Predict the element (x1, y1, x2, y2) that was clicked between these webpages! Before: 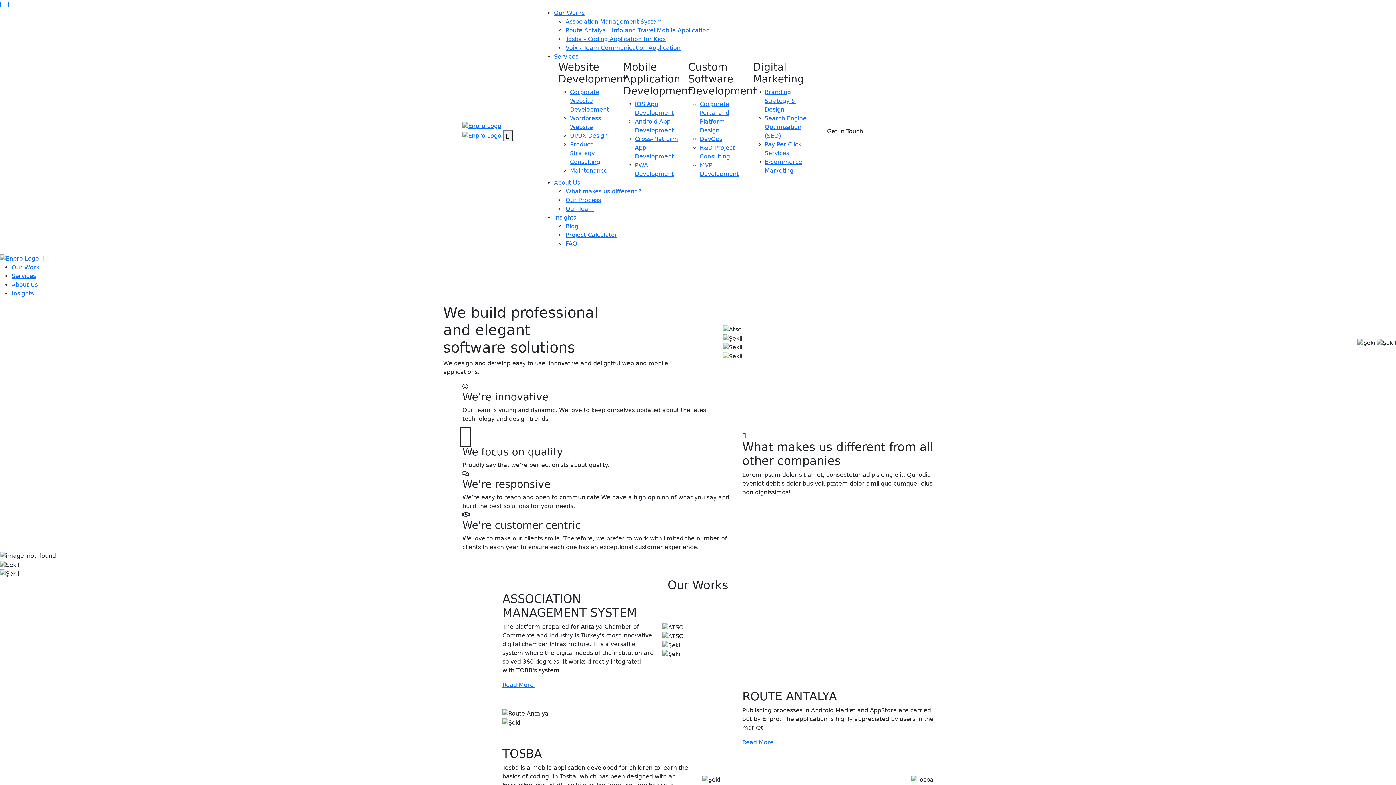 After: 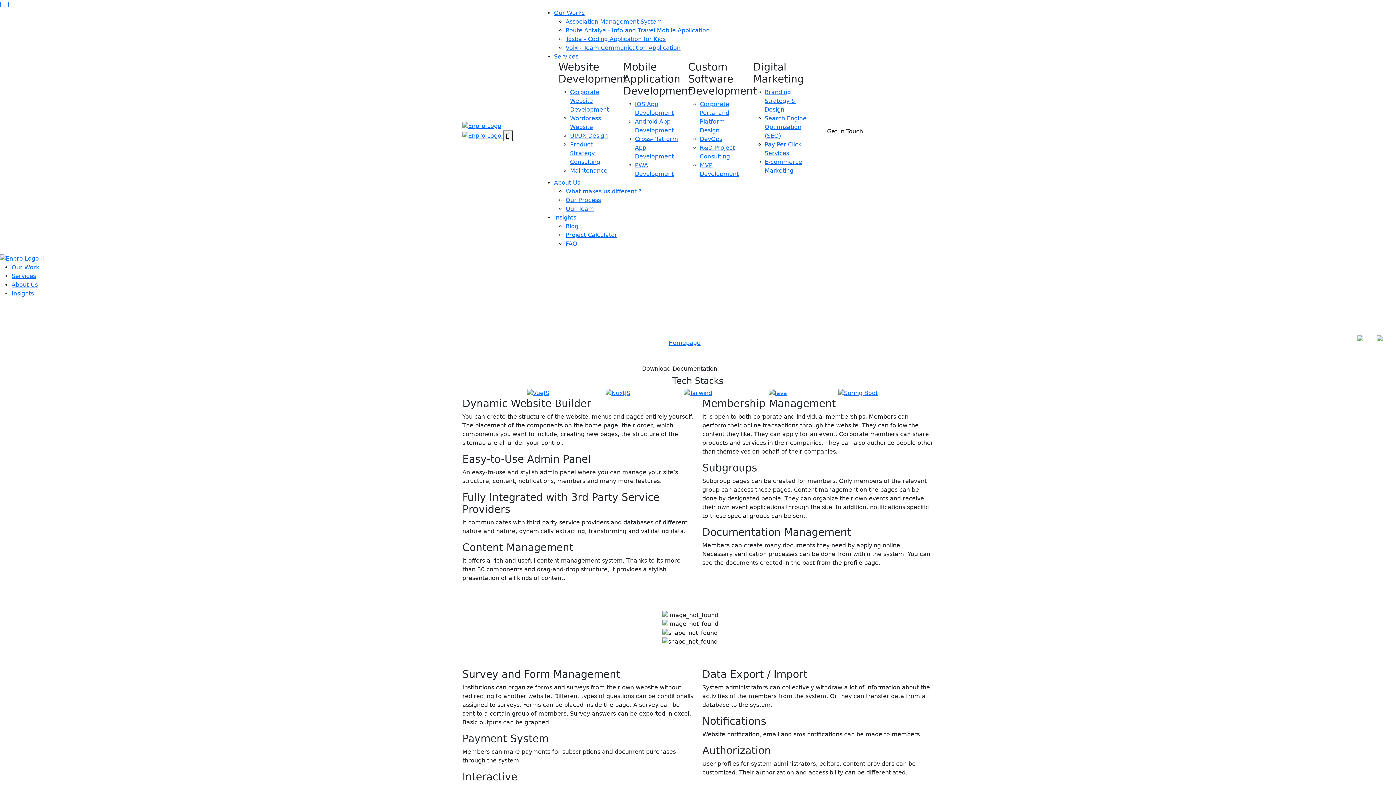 Action: label: Read More  bbox: (502, 681, 535, 688)